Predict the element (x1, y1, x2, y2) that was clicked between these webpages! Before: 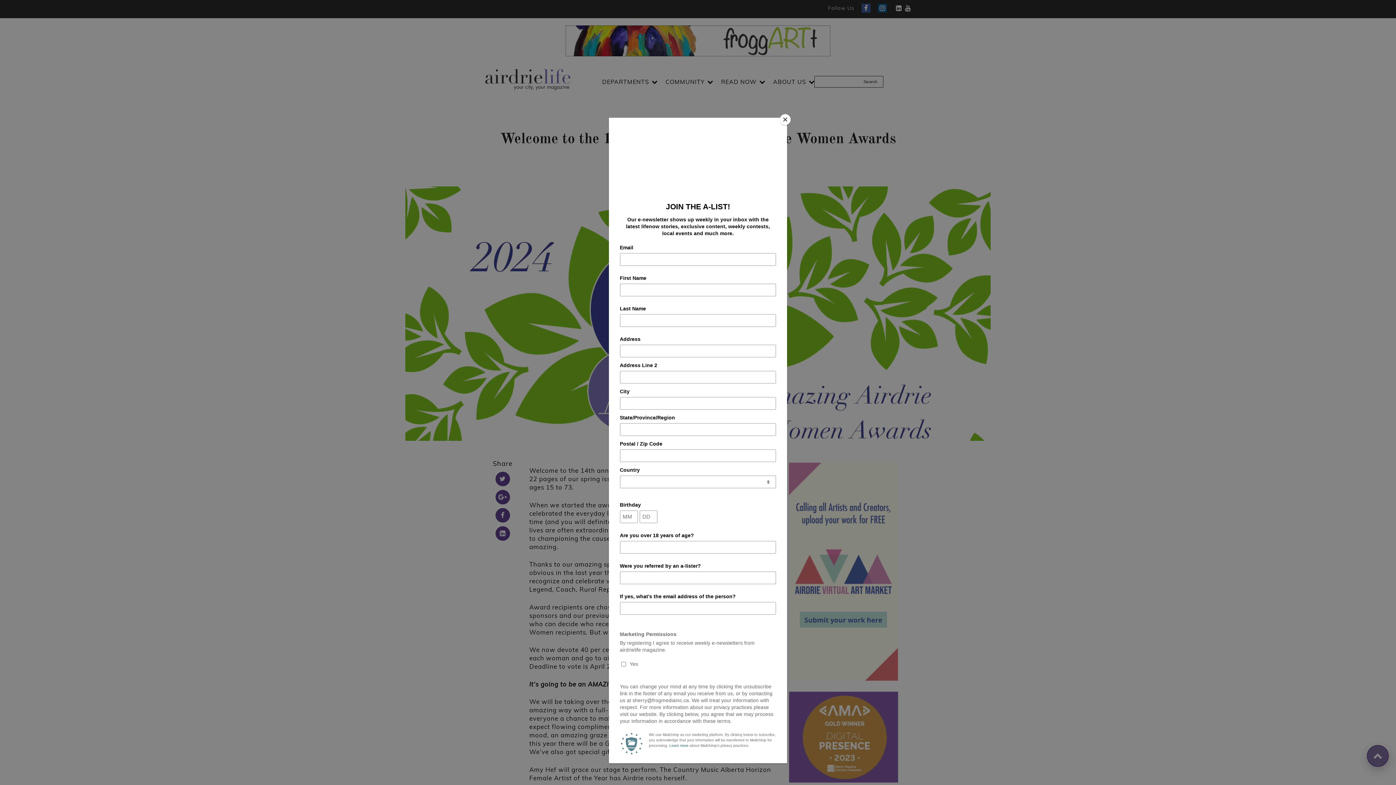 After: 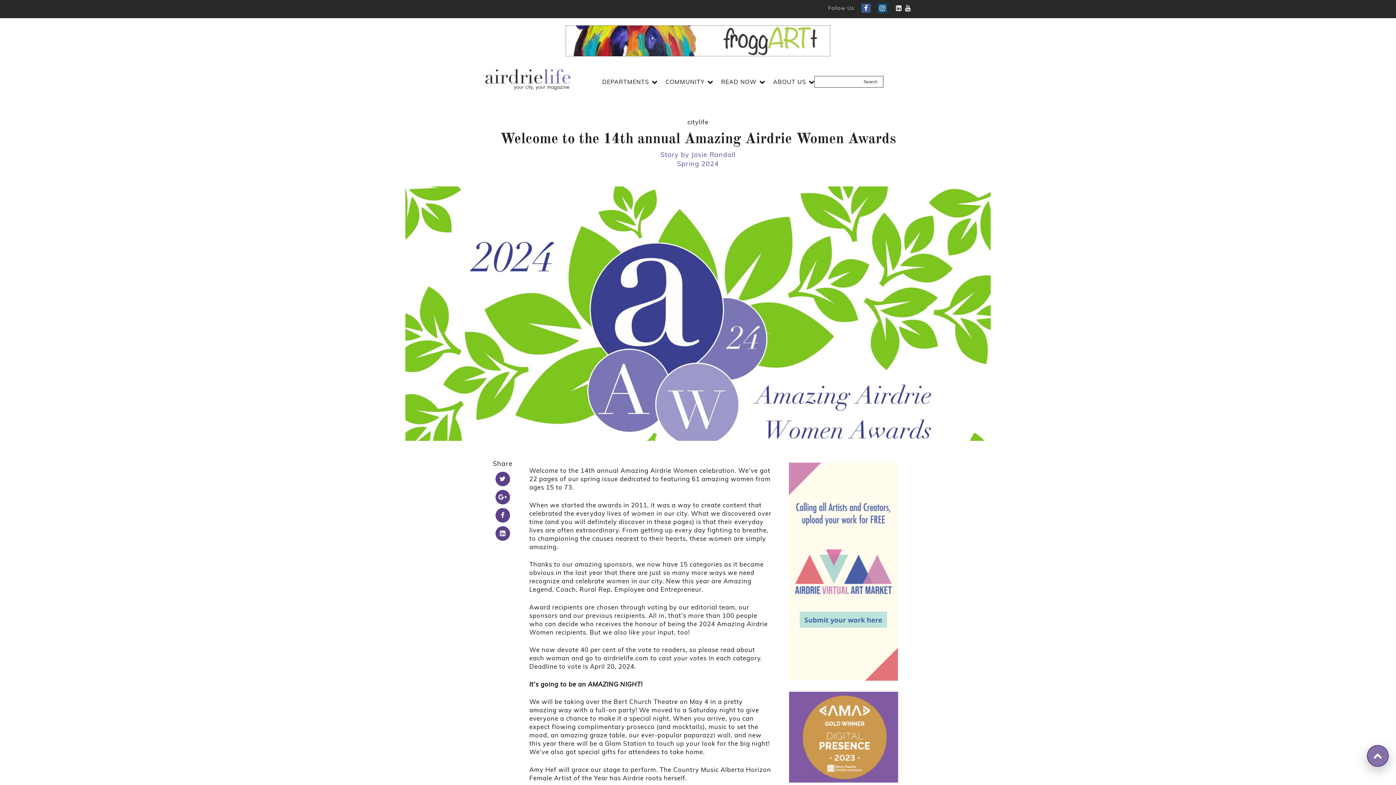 Action: bbox: (780, 114, 790, 125) label: Close